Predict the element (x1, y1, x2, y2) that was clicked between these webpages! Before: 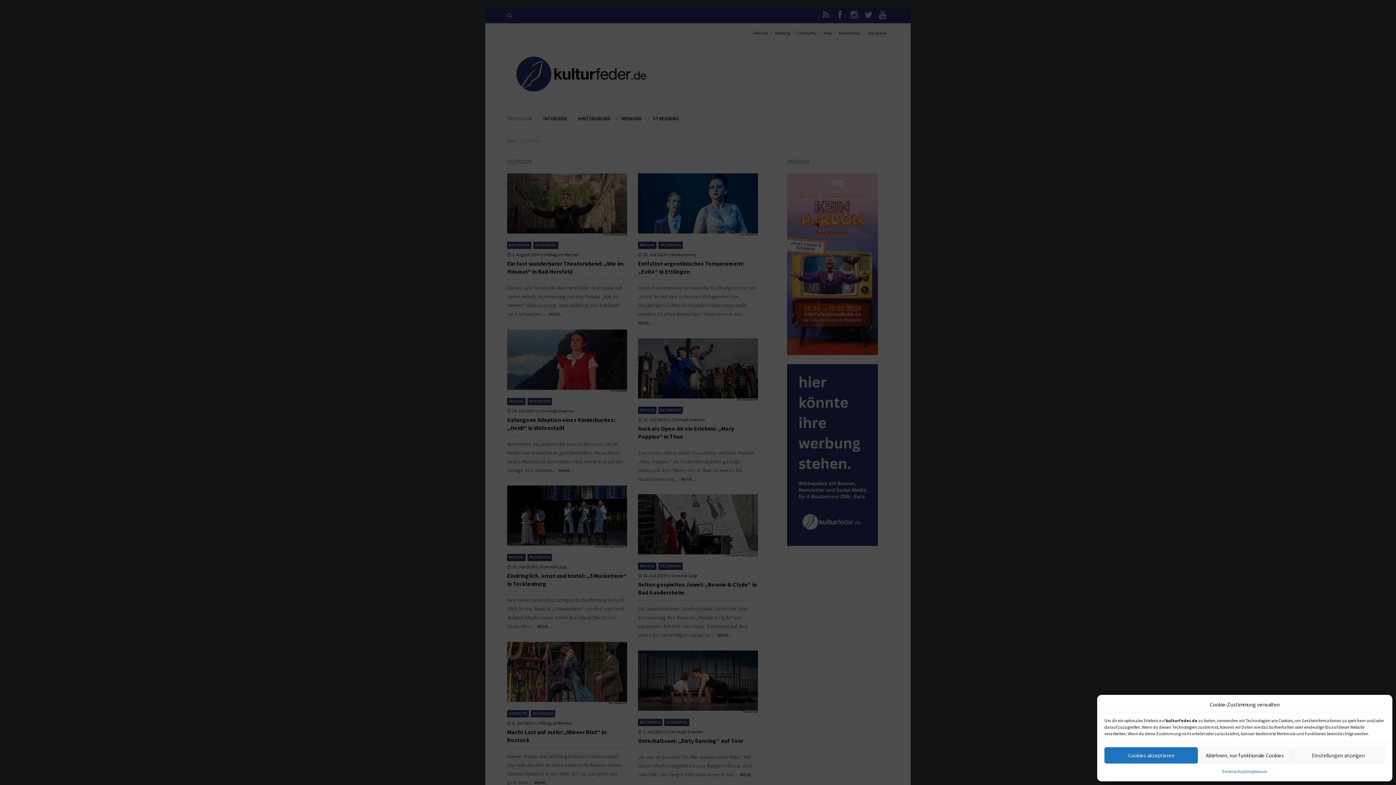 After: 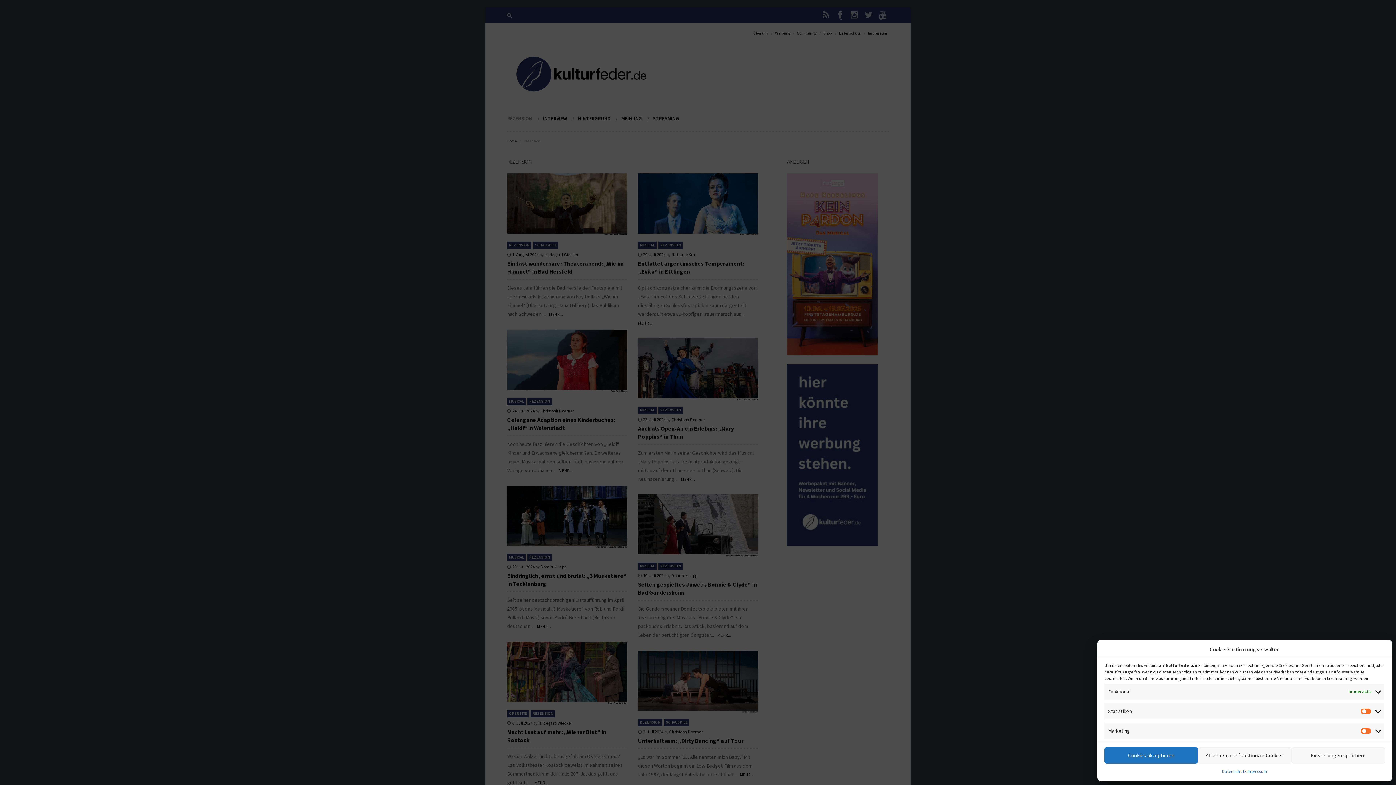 Action: bbox: (1291, 747, 1385, 764) label: Einstellungen anzeigen